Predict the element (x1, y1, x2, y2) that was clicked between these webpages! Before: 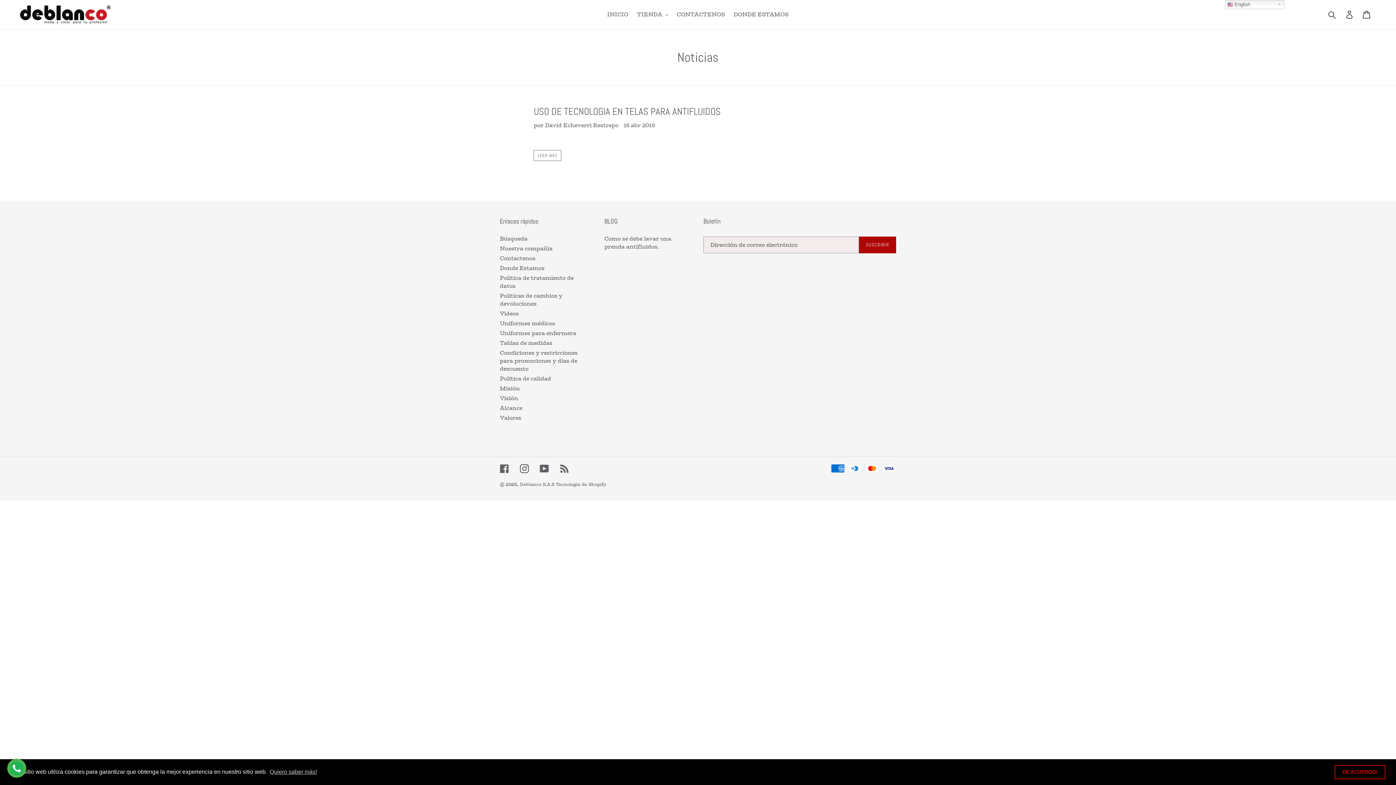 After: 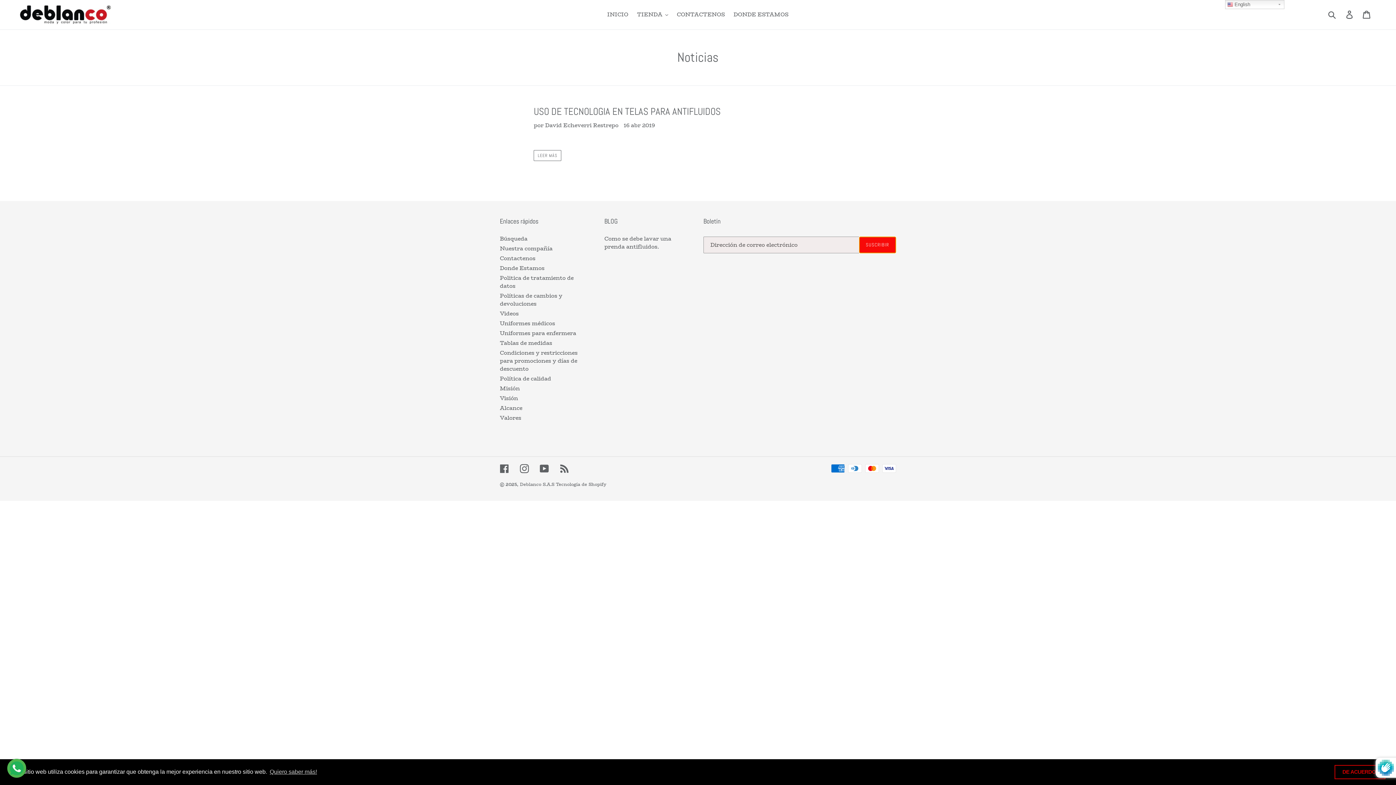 Action: bbox: (859, 236, 896, 253) label: SUSCRIBIR